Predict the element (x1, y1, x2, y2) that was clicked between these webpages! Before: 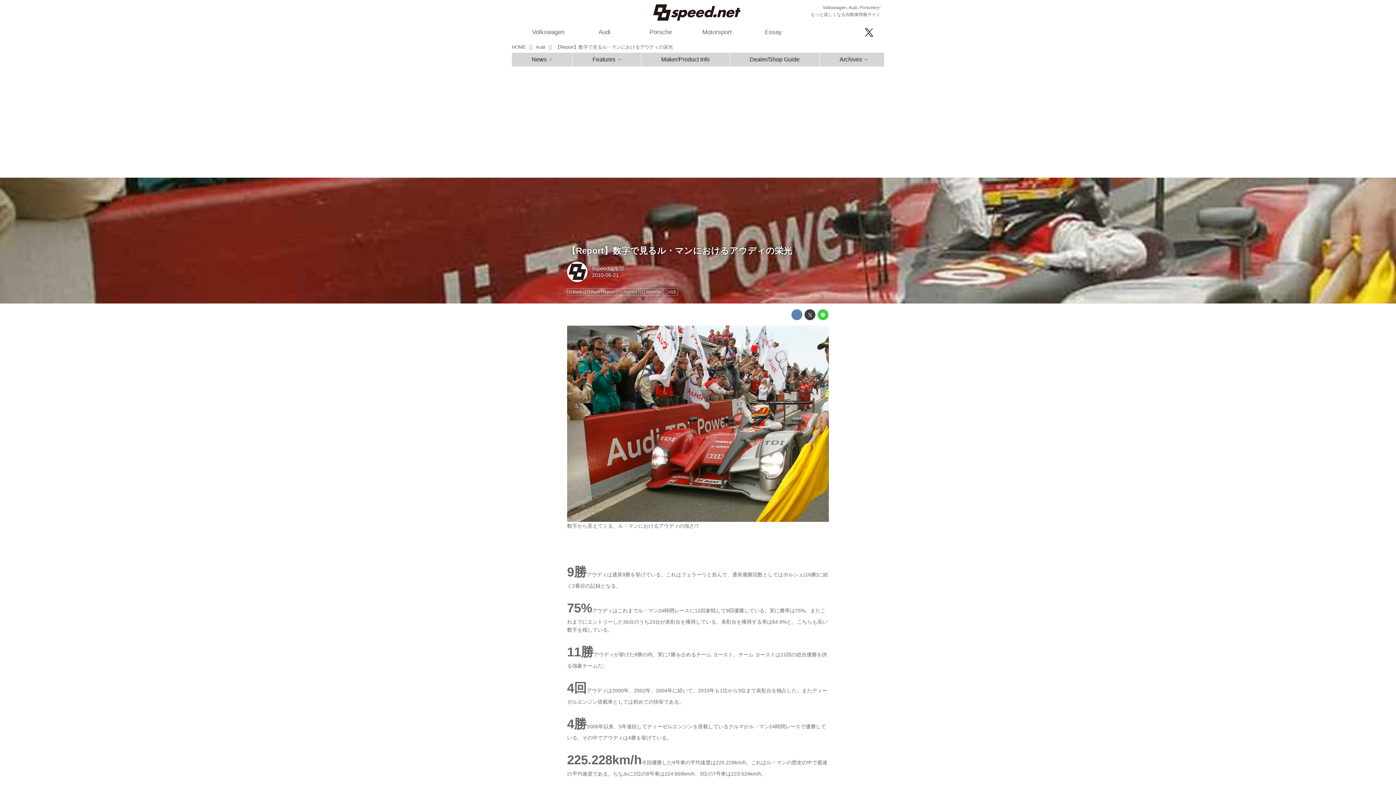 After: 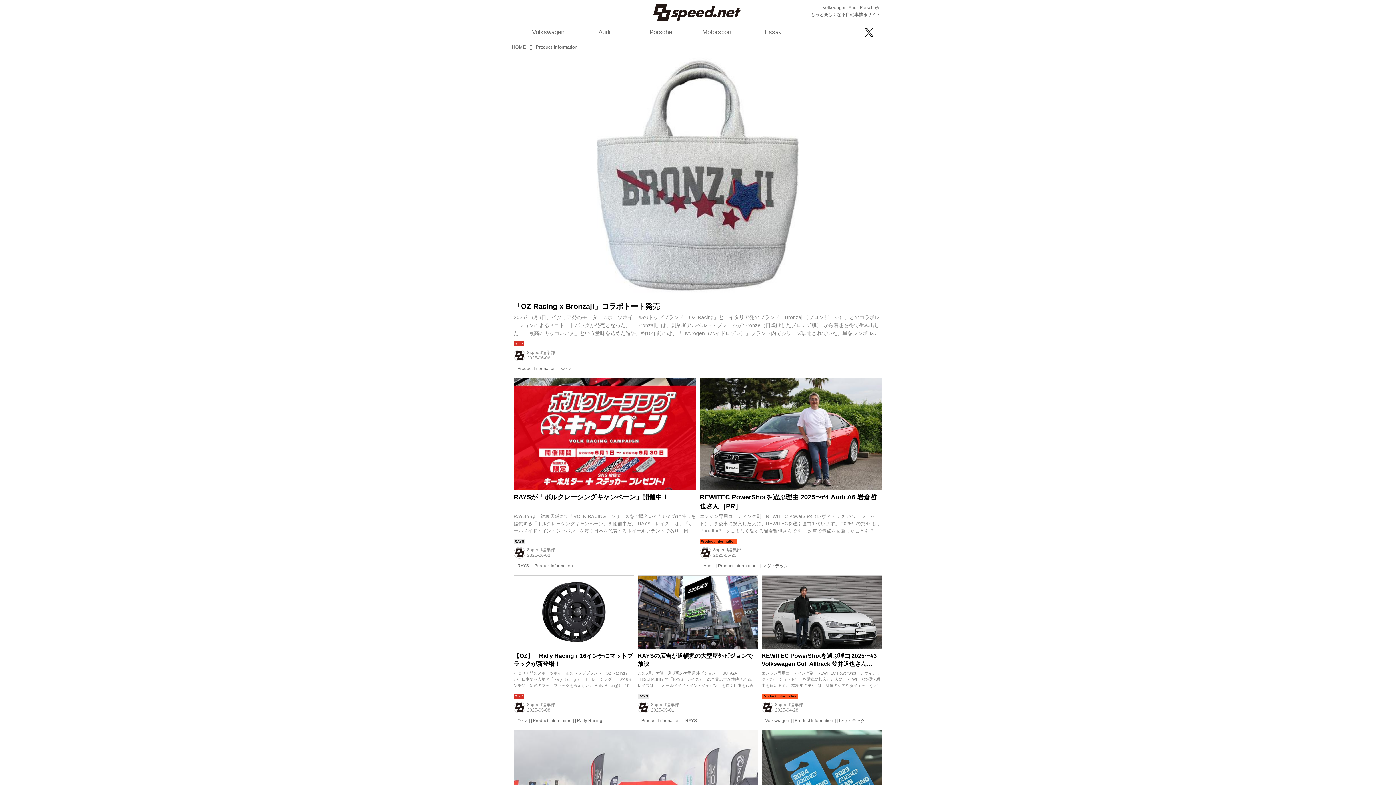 Action: label: Maker/Product Info bbox: (641, 52, 729, 66)